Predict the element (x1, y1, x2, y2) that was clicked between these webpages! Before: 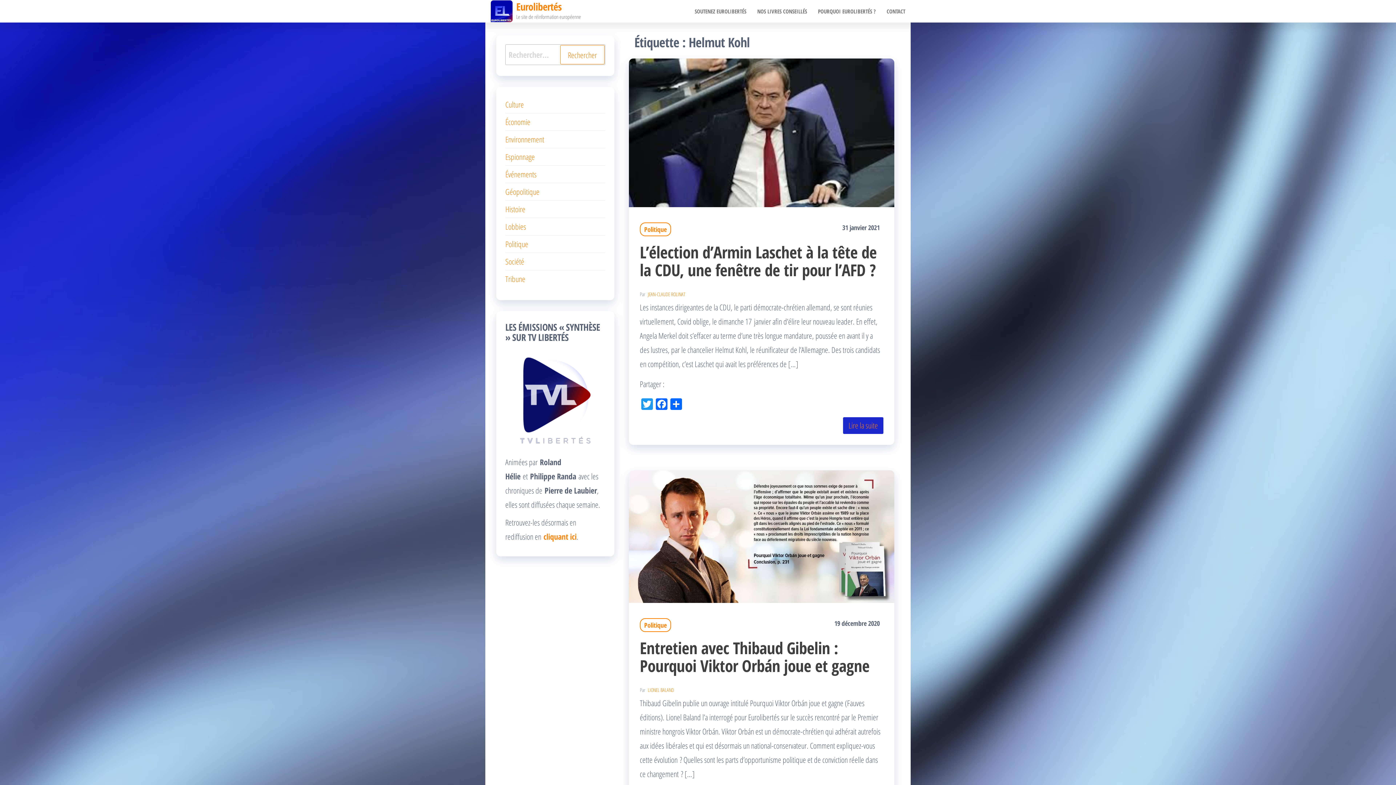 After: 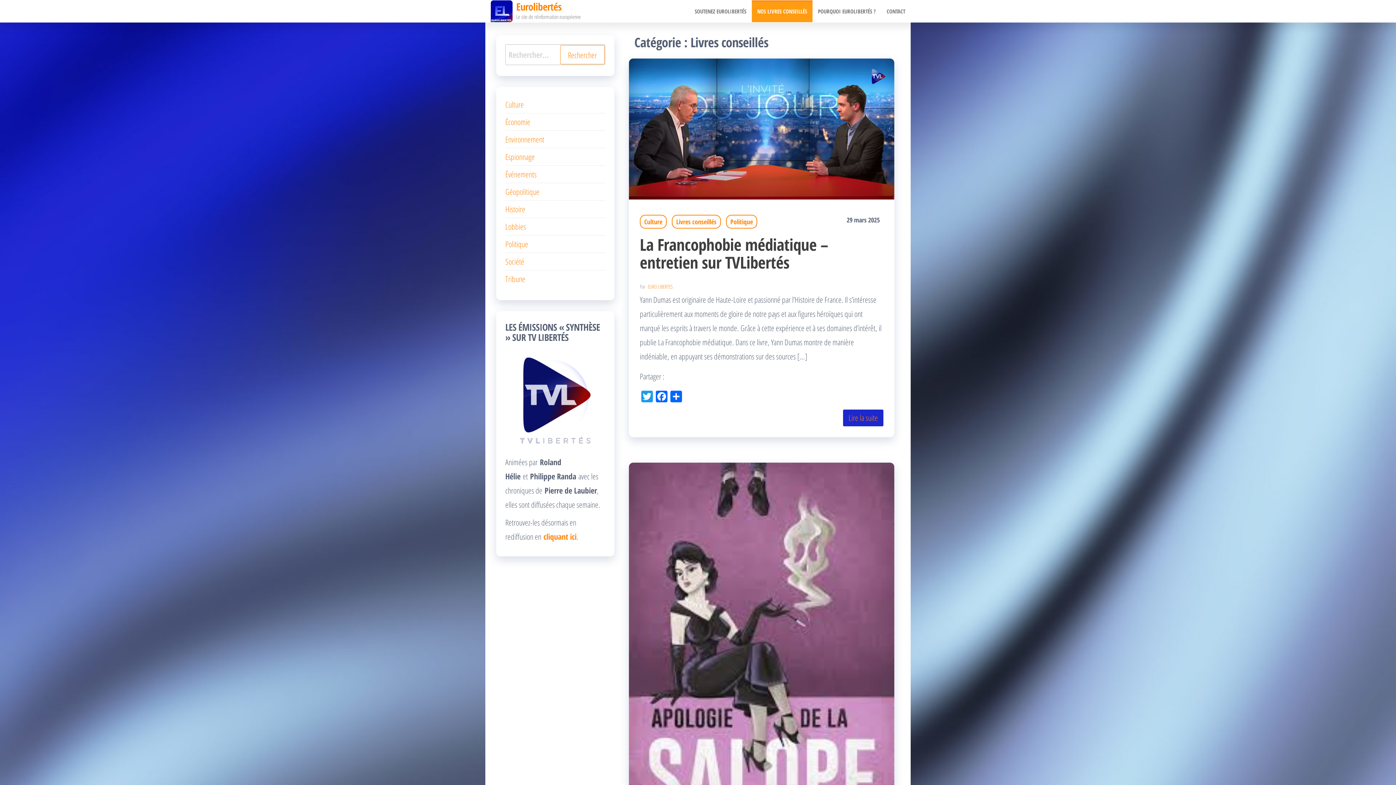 Action: label: NOS LIVRES CONSEILLÉS bbox: (752, 0, 812, 22)